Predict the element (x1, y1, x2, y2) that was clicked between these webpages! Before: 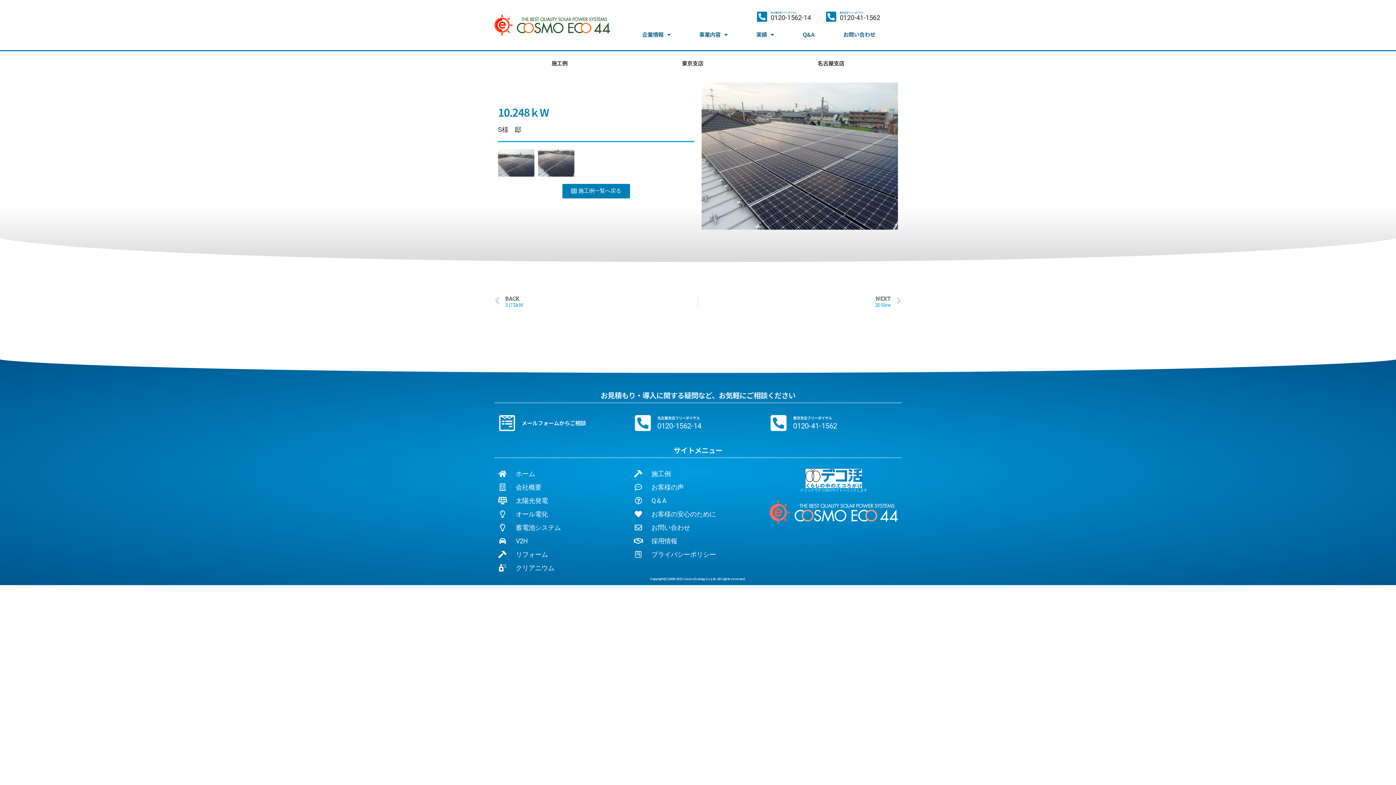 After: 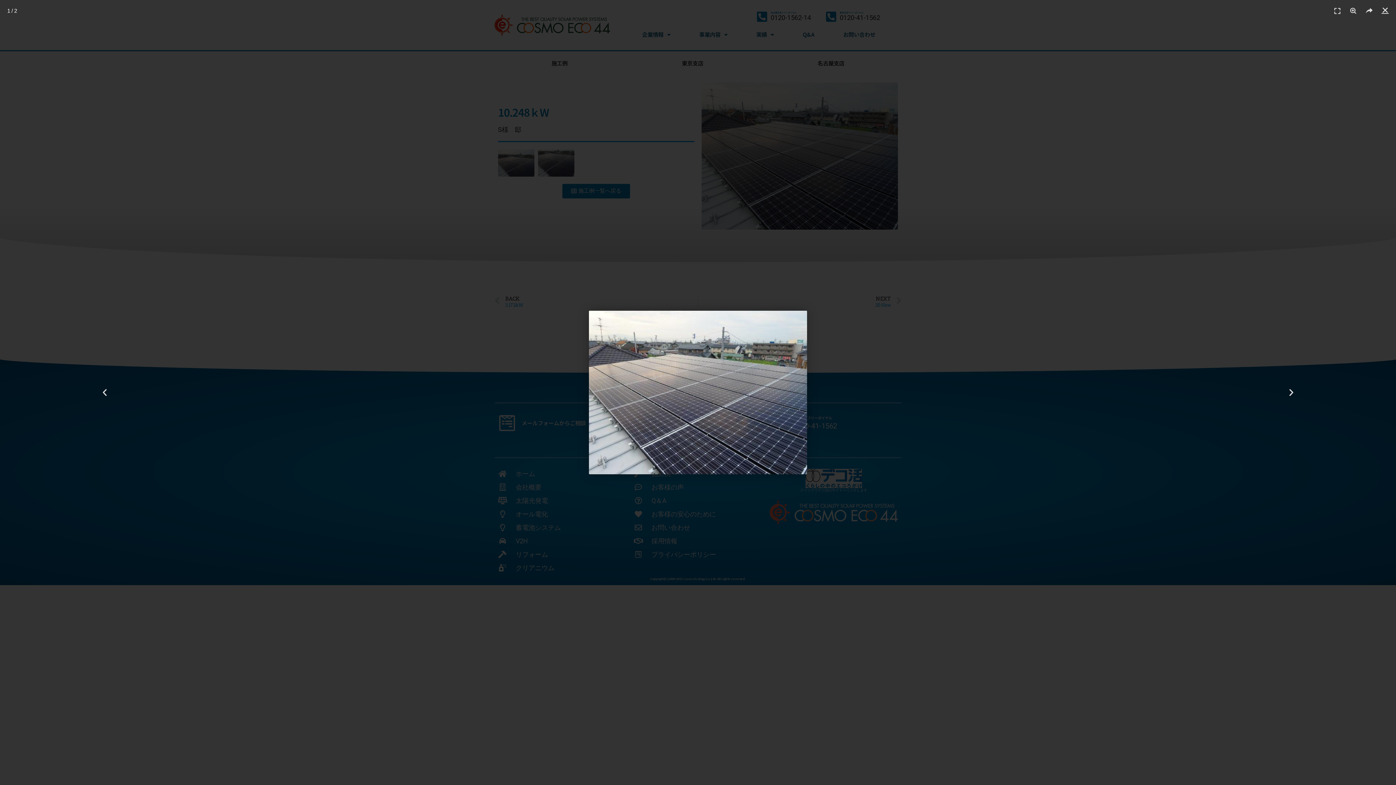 Action: bbox: (498, 149, 534, 176)